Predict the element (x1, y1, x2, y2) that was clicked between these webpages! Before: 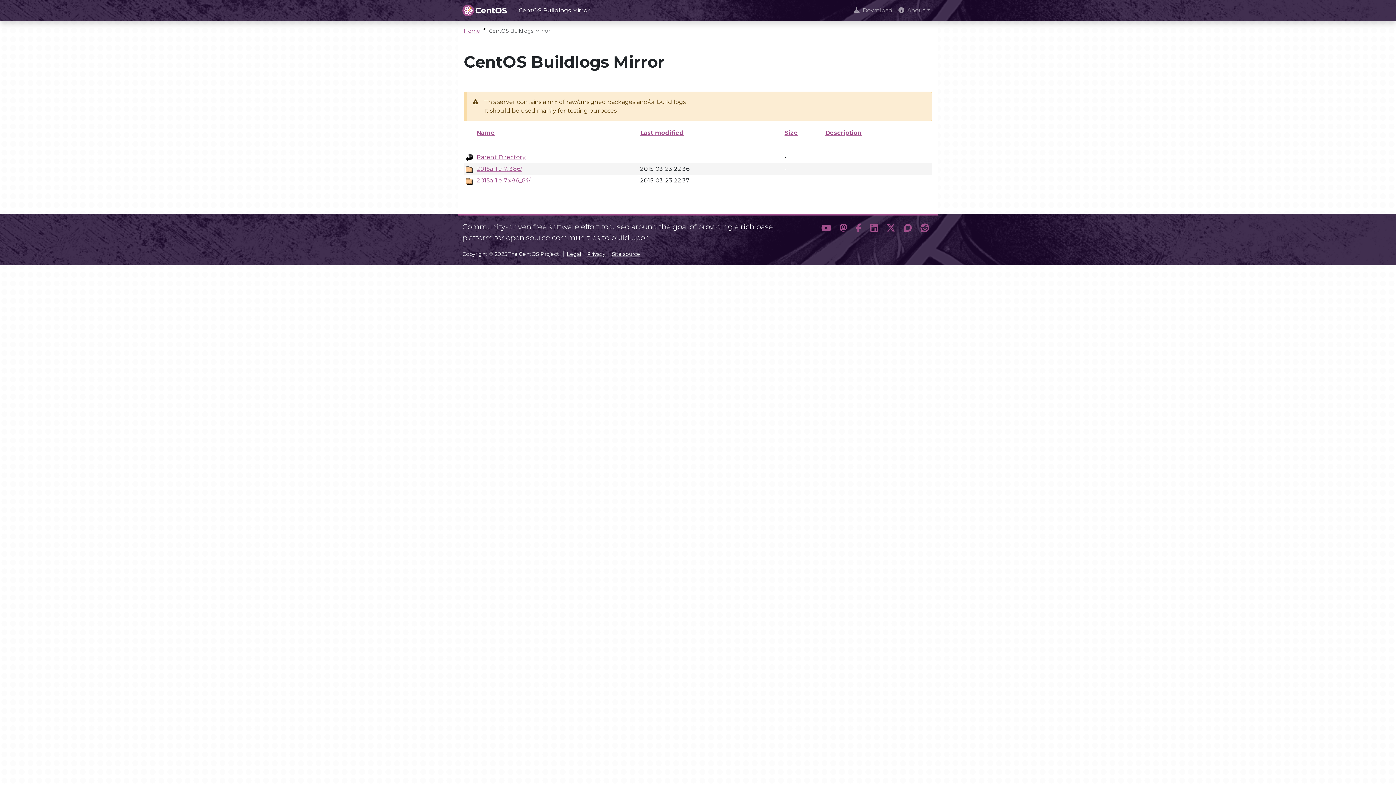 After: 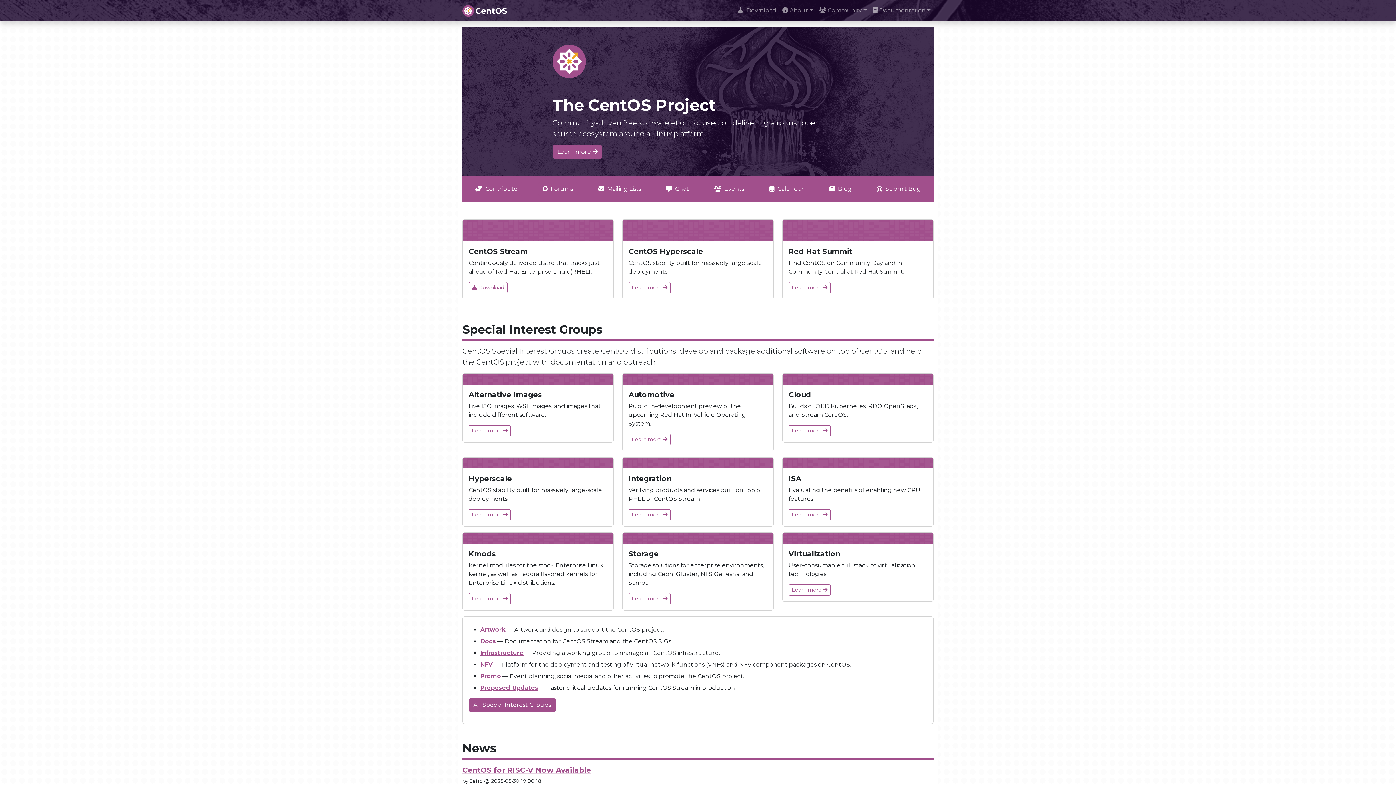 Action: bbox: (462, 2, 590, 18) label: CentOS Buildlogs Mirror